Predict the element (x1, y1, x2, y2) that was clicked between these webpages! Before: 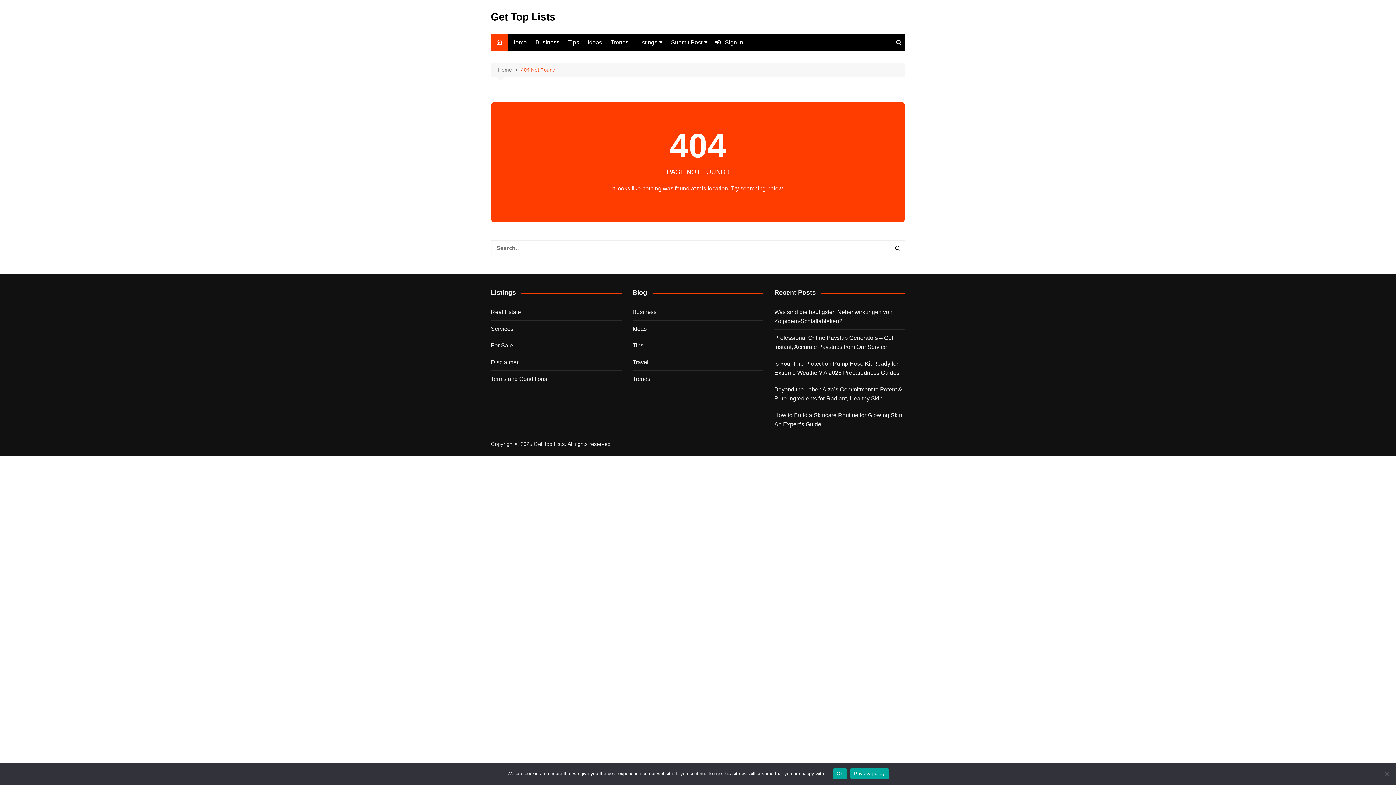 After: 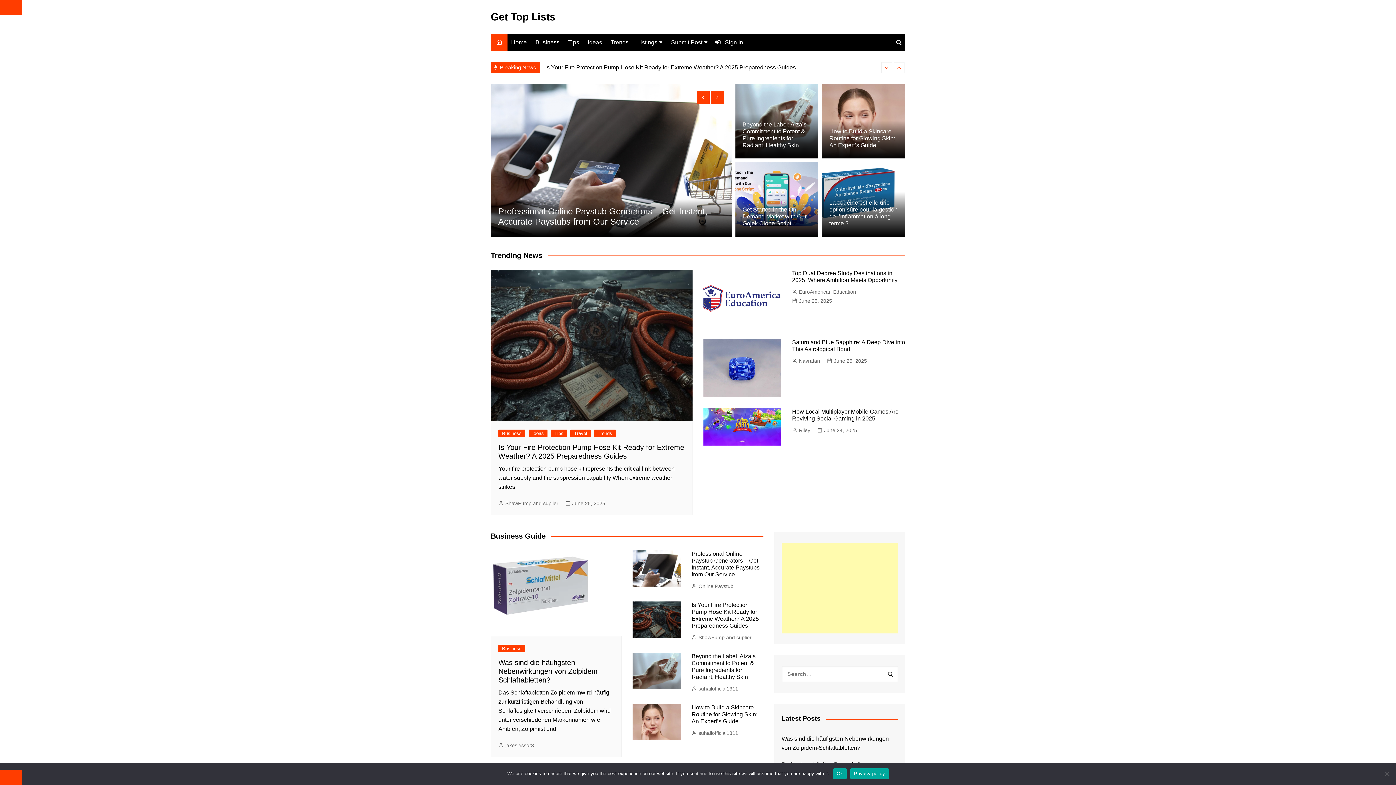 Action: bbox: (507, 33, 530, 51) label: Home